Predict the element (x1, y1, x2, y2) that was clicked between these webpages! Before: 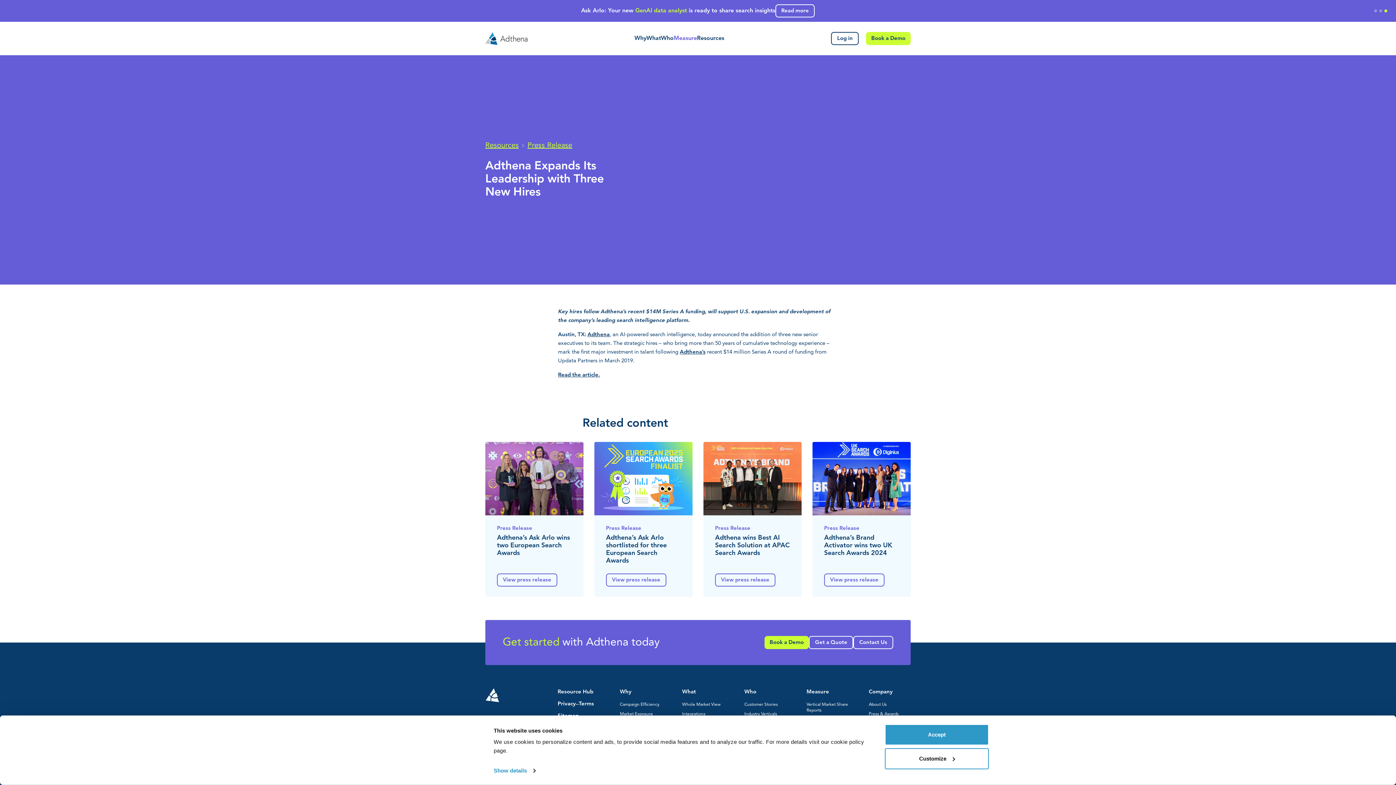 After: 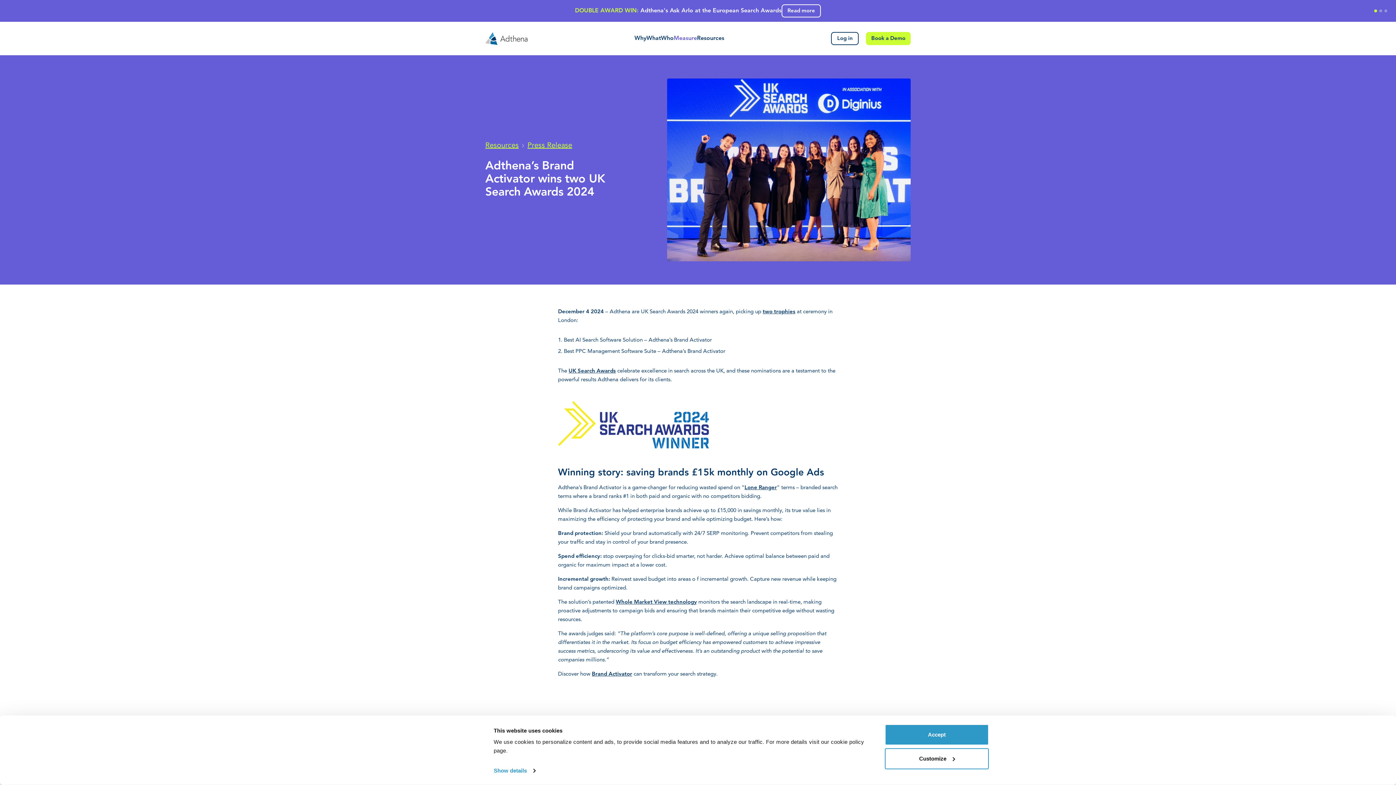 Action: label: Adthena’s Brand Activator wins two UK Search Awards 2024 bbox: (824, 534, 892, 556)